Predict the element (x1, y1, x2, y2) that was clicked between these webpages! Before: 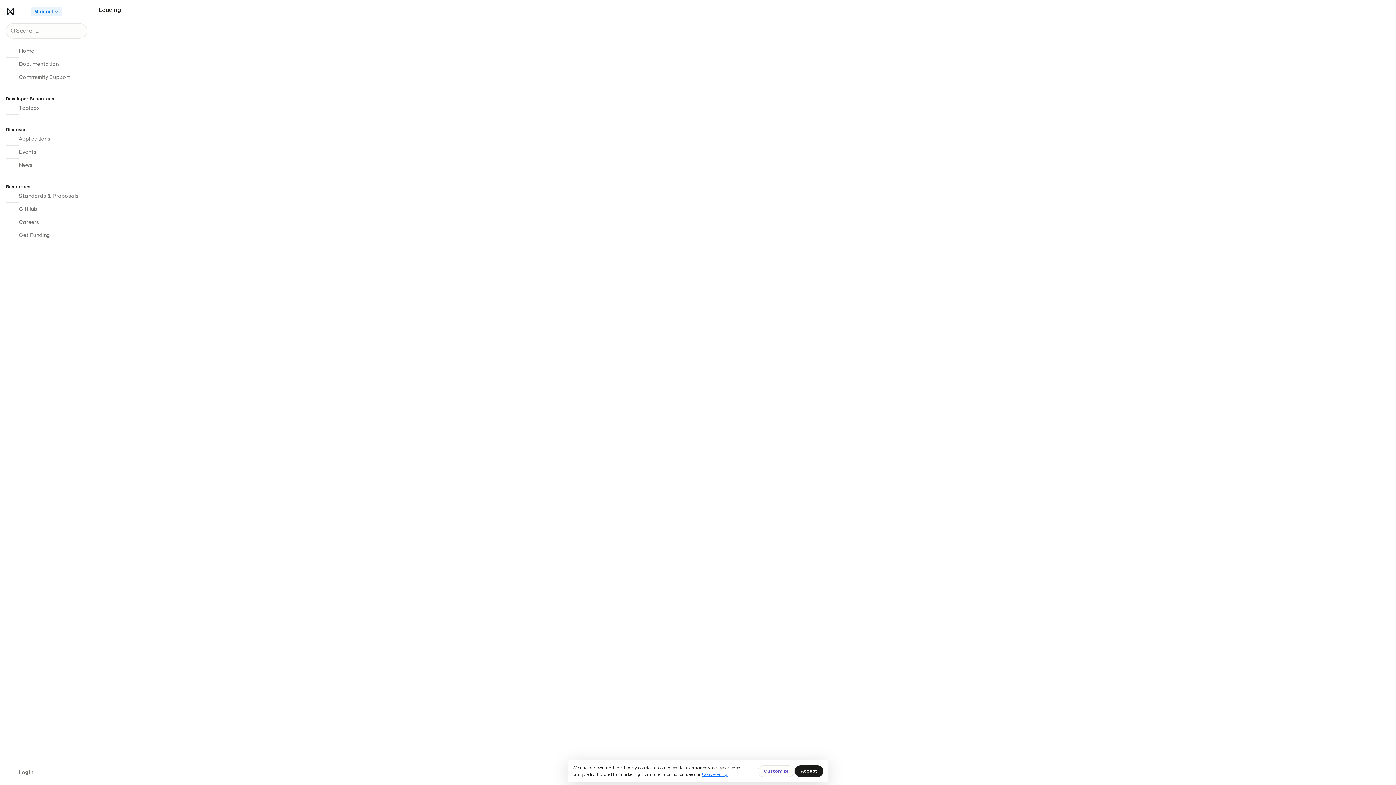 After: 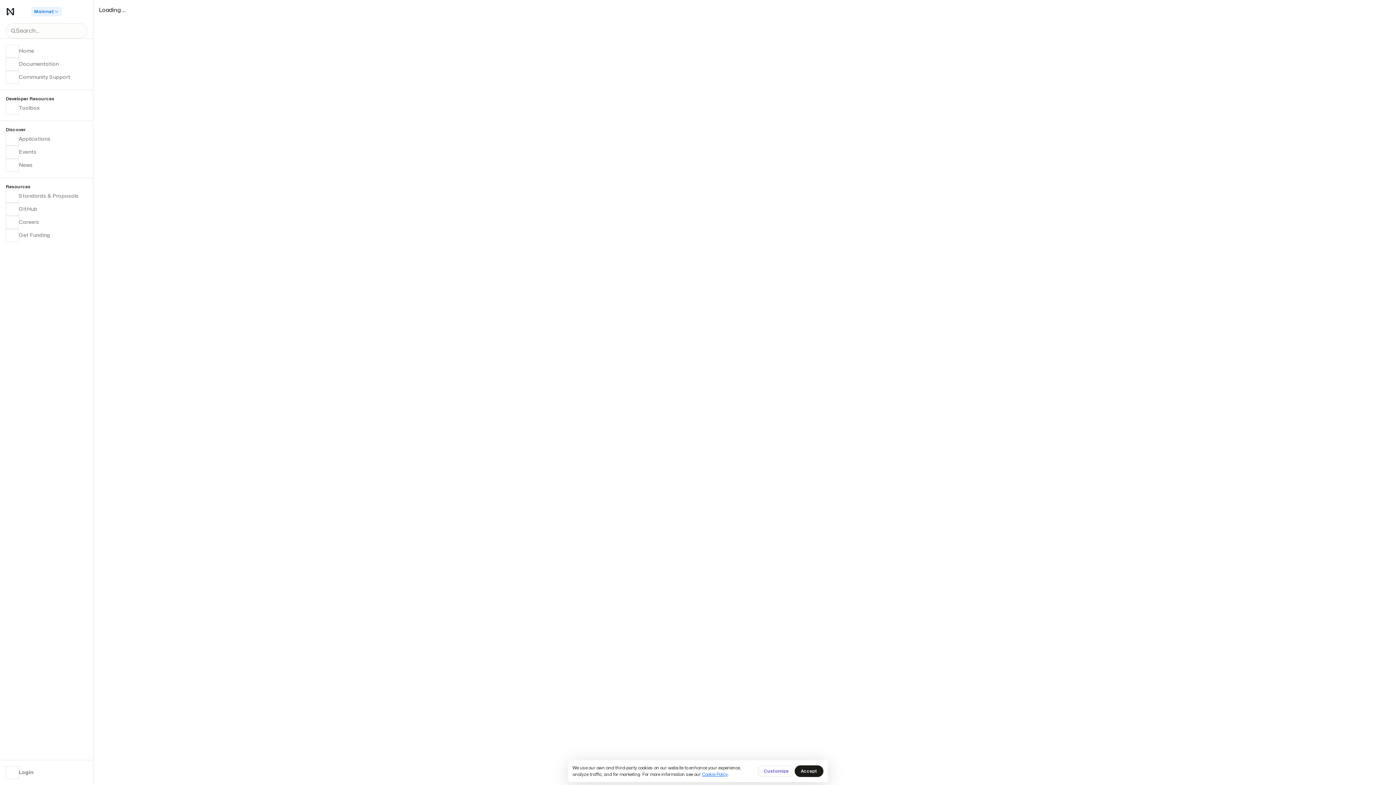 Action: label: Home bbox: (5, 44, 87, 57)